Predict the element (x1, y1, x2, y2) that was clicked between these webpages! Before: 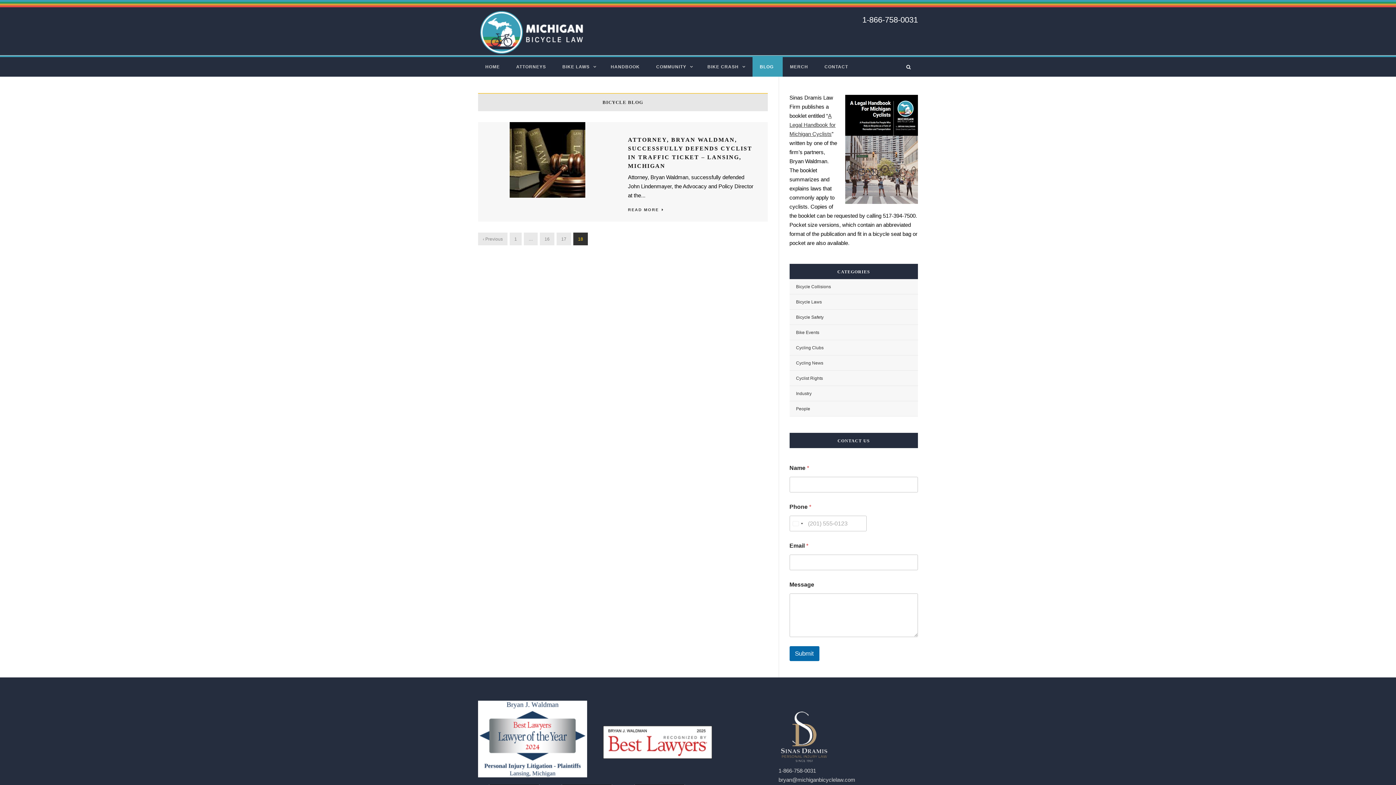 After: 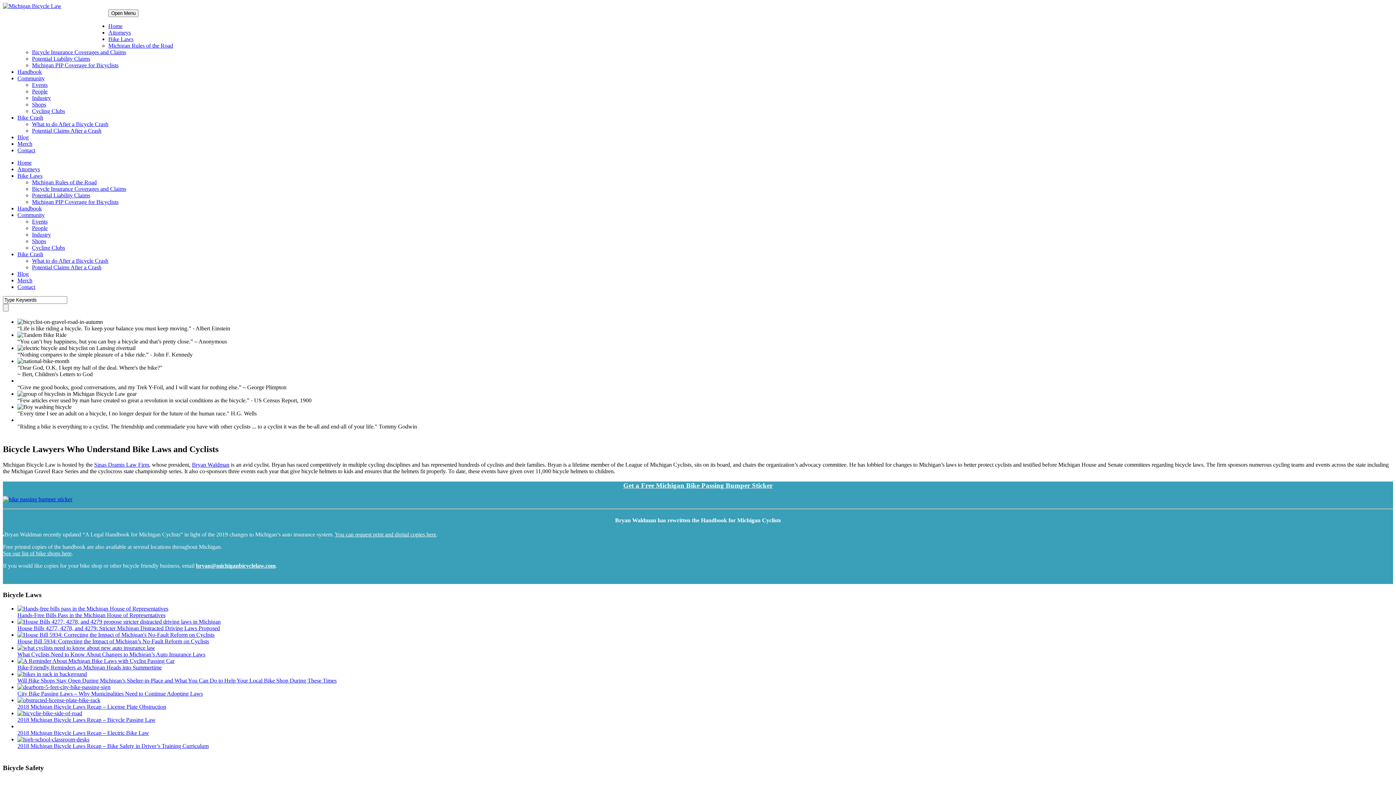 Action: bbox: (478, 57, 509, 76) label: HOME